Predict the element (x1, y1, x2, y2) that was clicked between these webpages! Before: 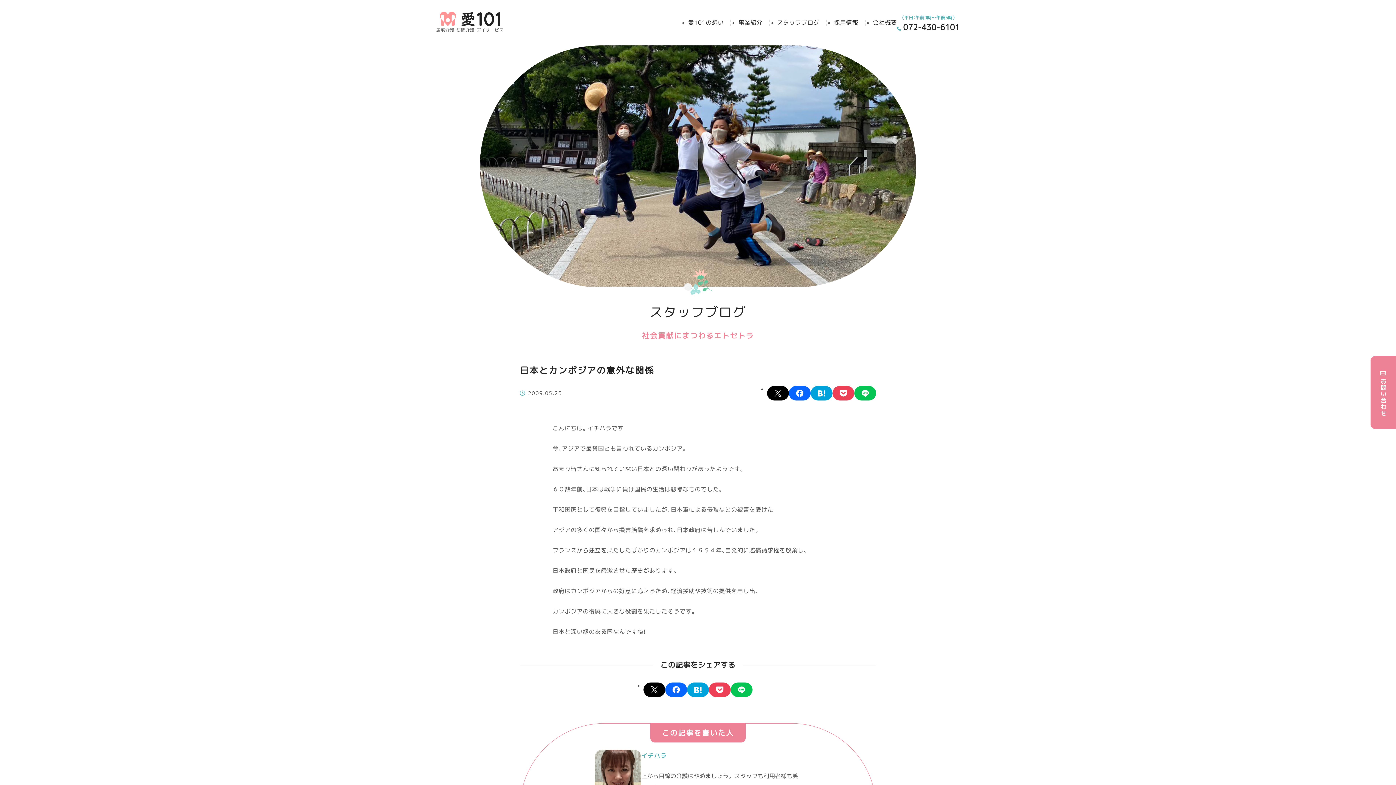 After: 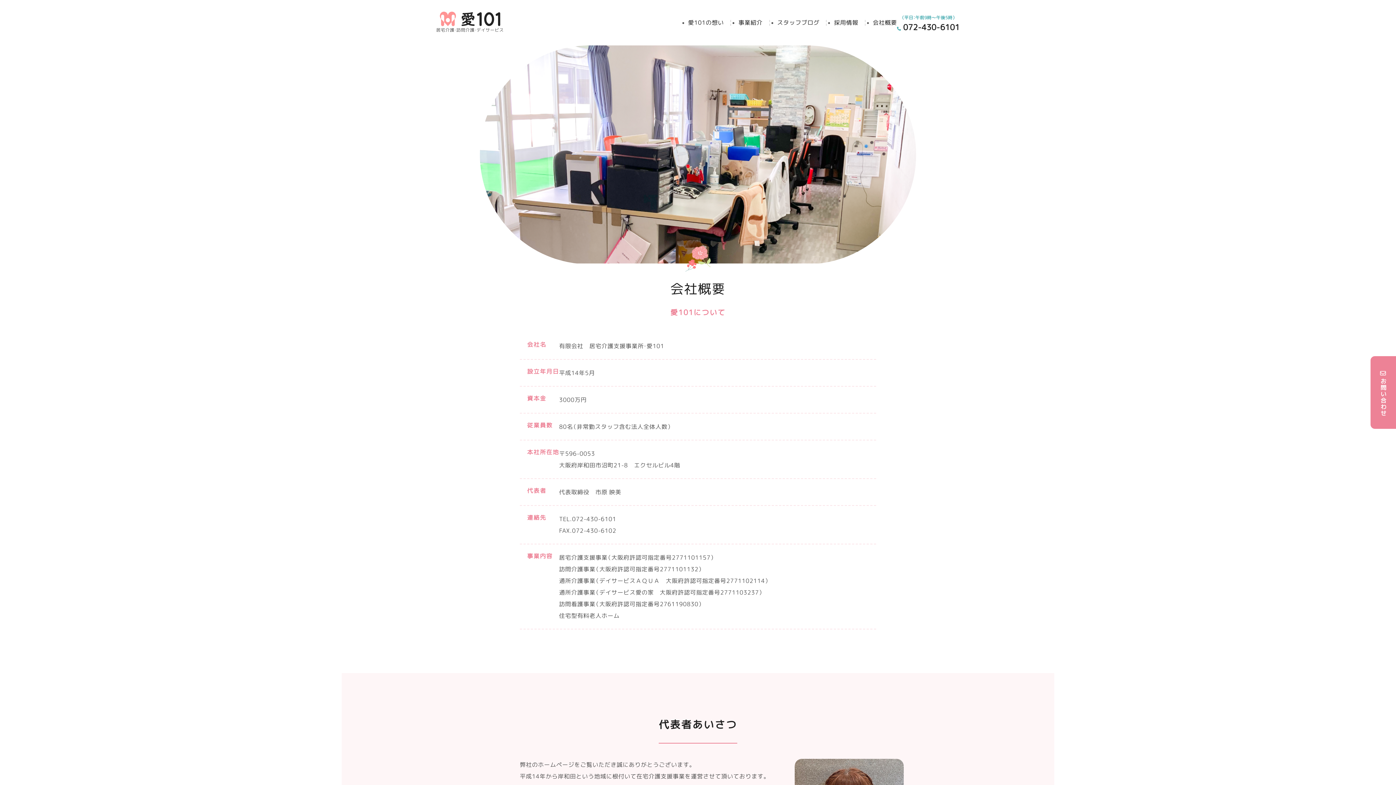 Action: label: 会社概要 bbox: (873, 11, 897, 33)